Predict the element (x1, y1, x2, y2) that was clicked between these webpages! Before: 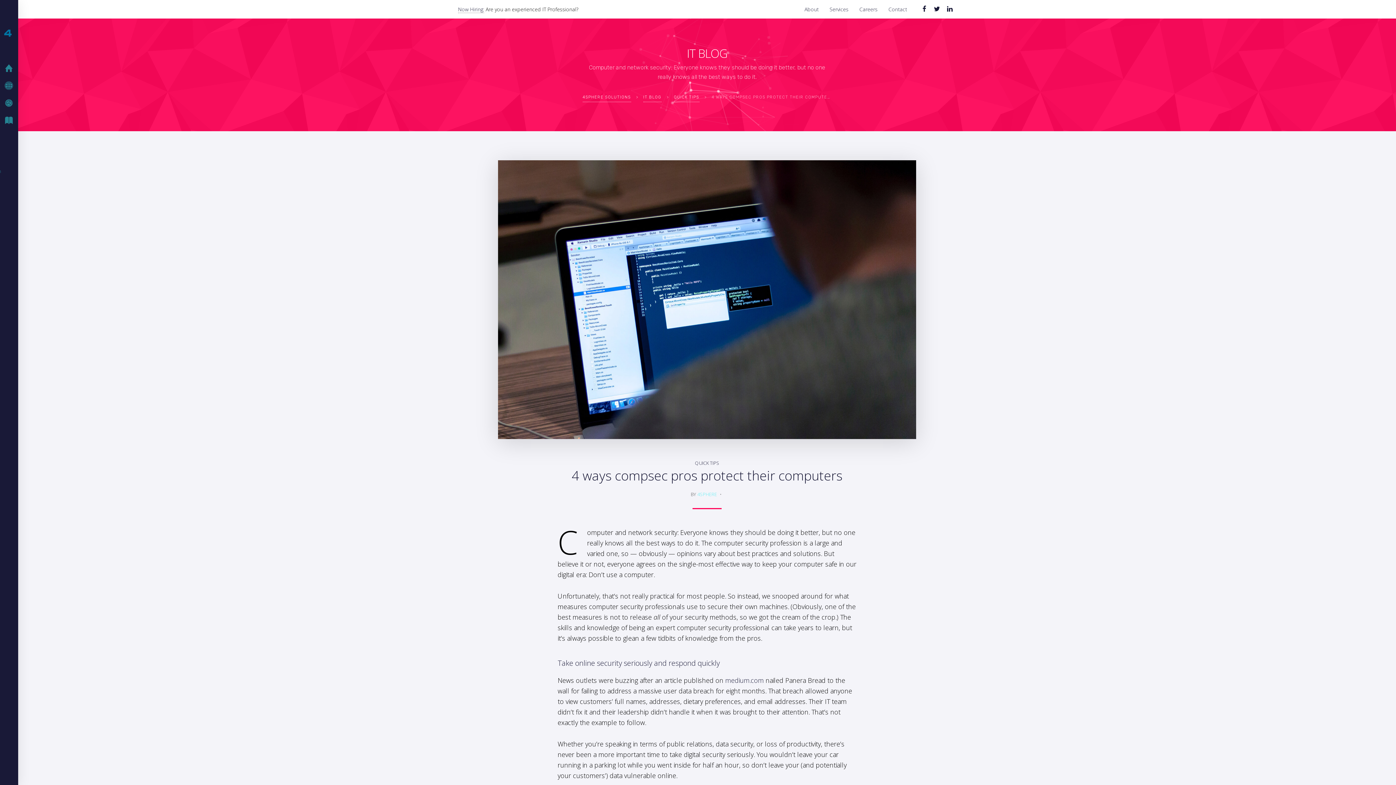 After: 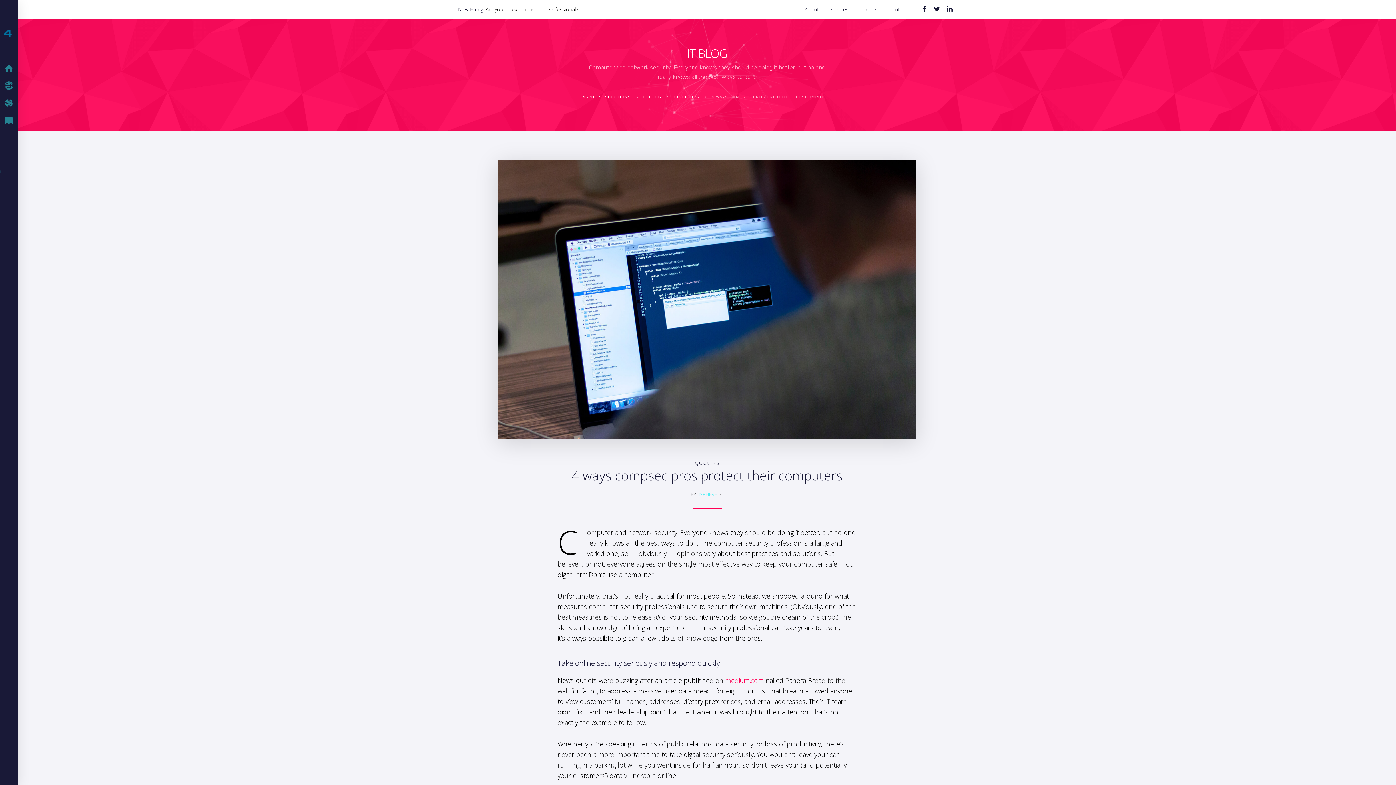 Action: label: medium.com bbox: (725, 676, 764, 685)